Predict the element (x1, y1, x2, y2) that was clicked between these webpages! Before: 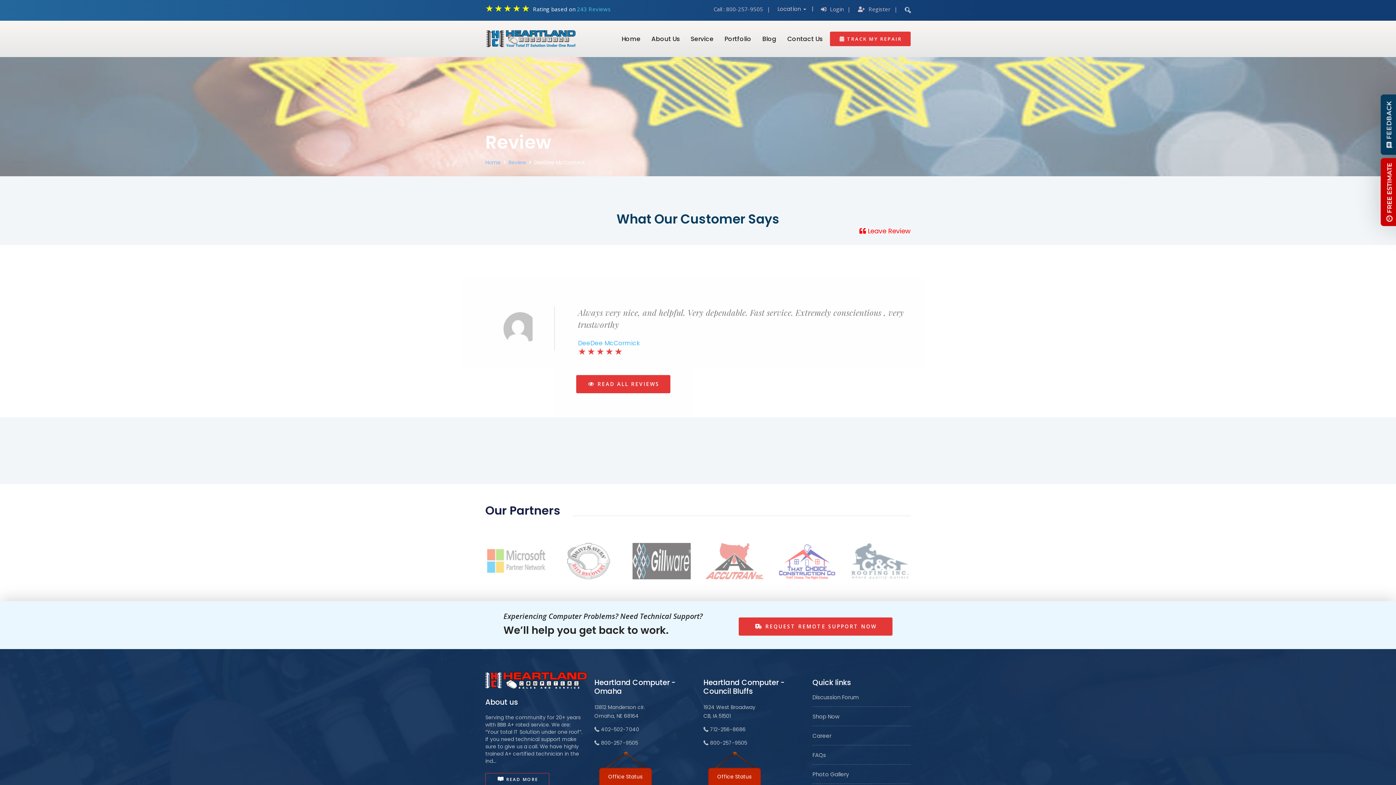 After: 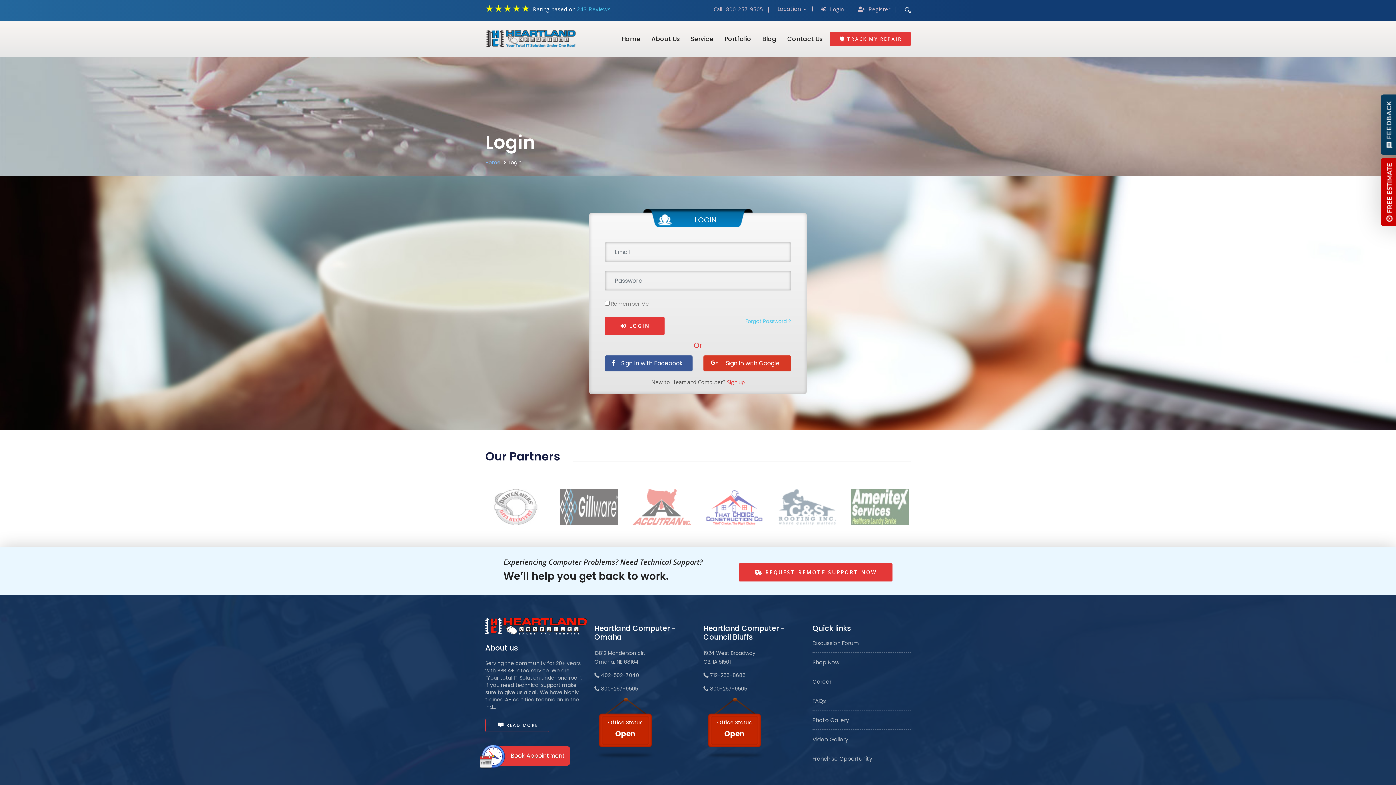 Action: bbox: (821, 5, 843, 12) label: Login